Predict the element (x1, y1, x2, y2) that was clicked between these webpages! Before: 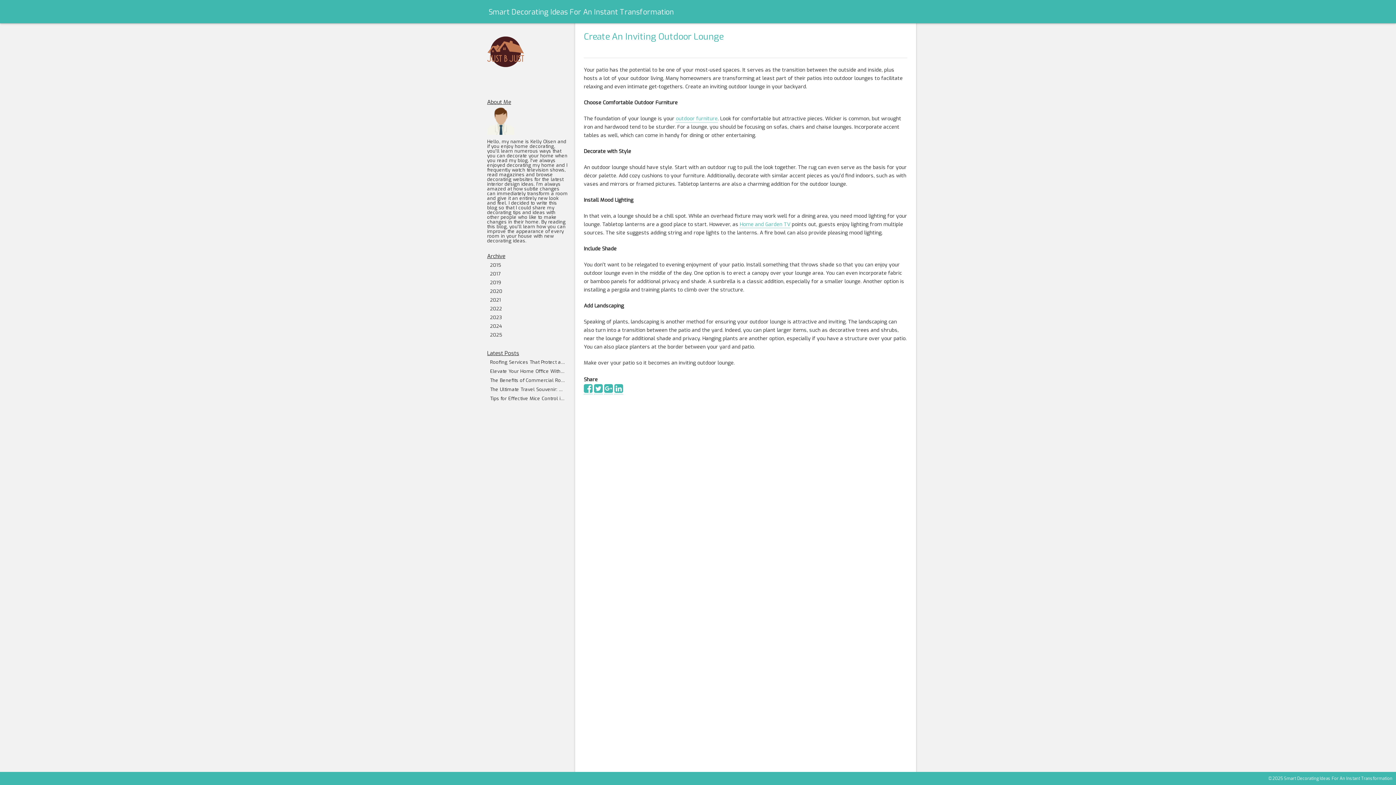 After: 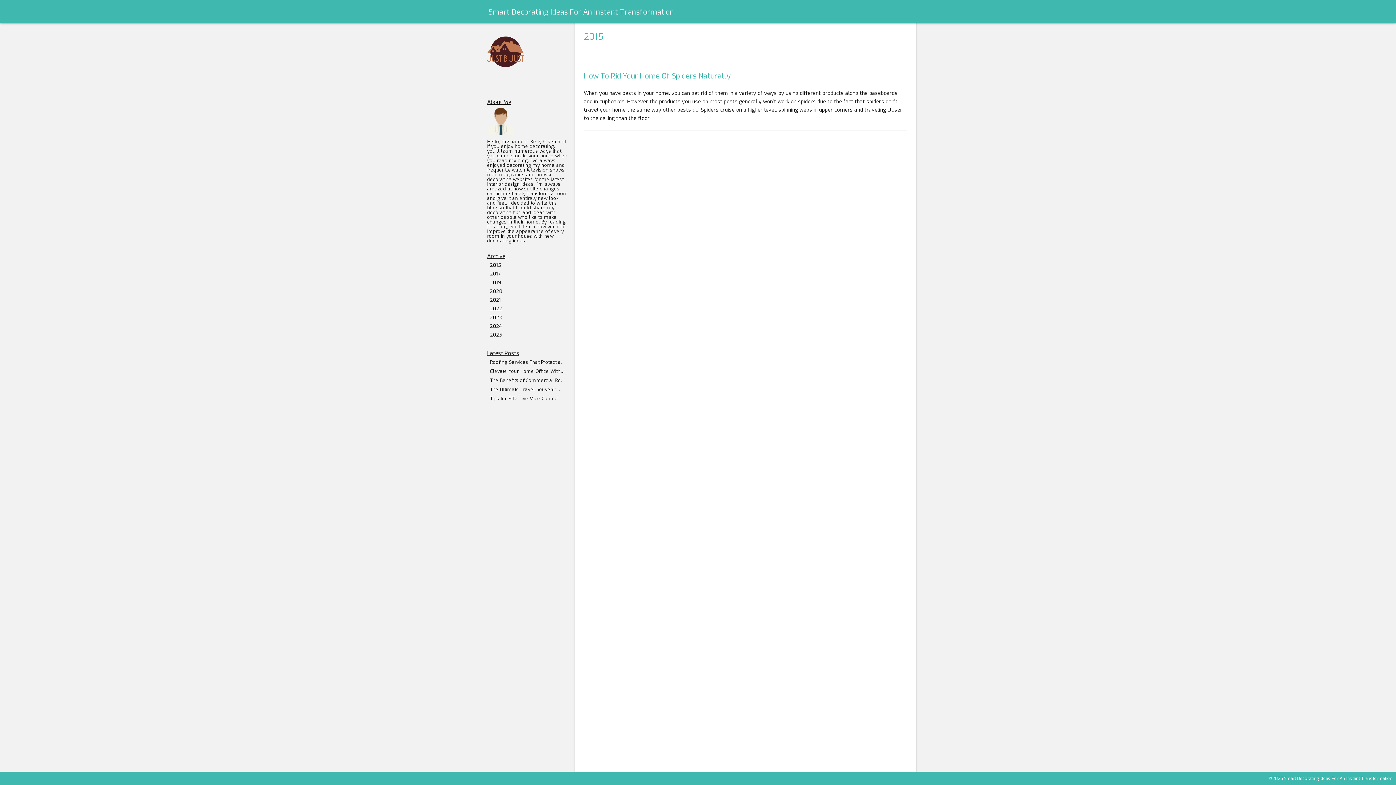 Action: label: 2015 bbox: (489, 261, 566, 268)